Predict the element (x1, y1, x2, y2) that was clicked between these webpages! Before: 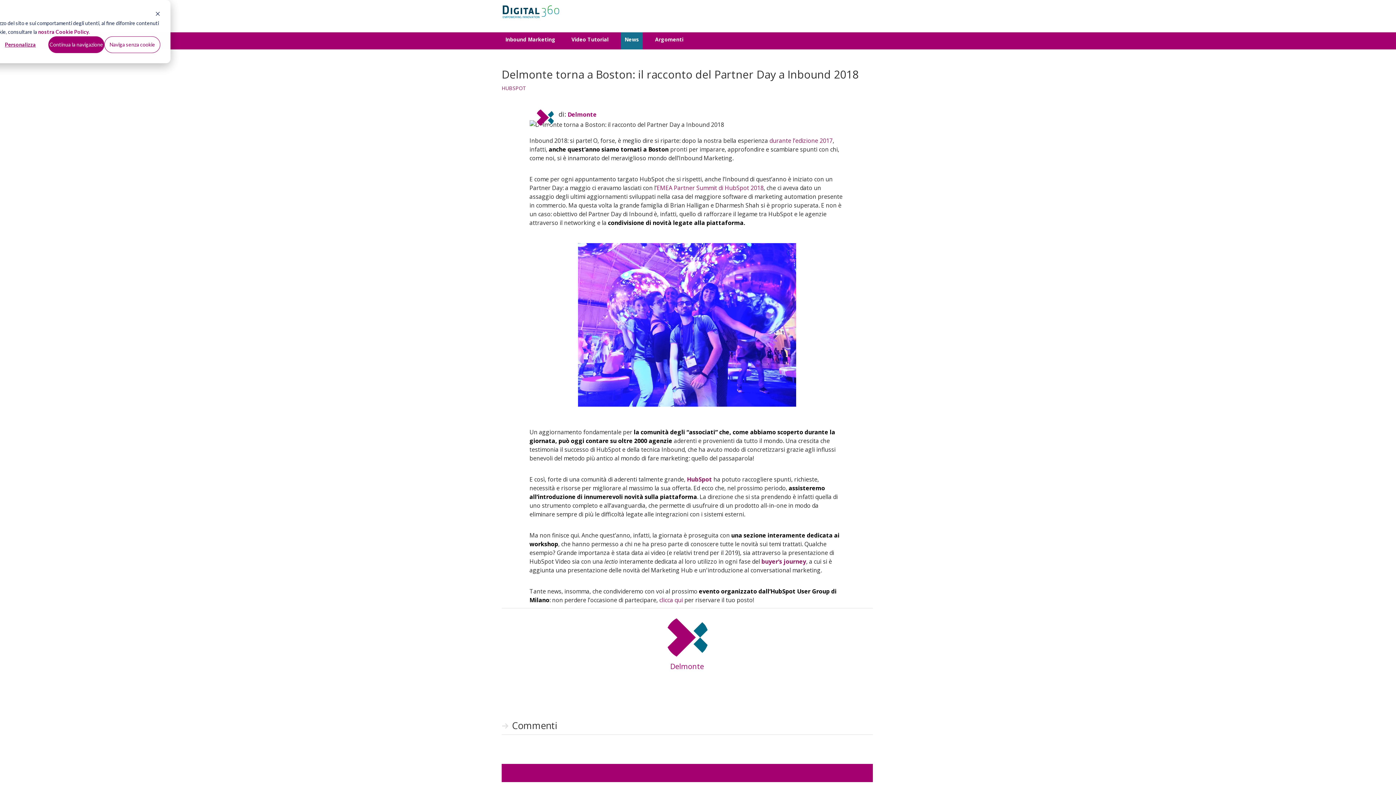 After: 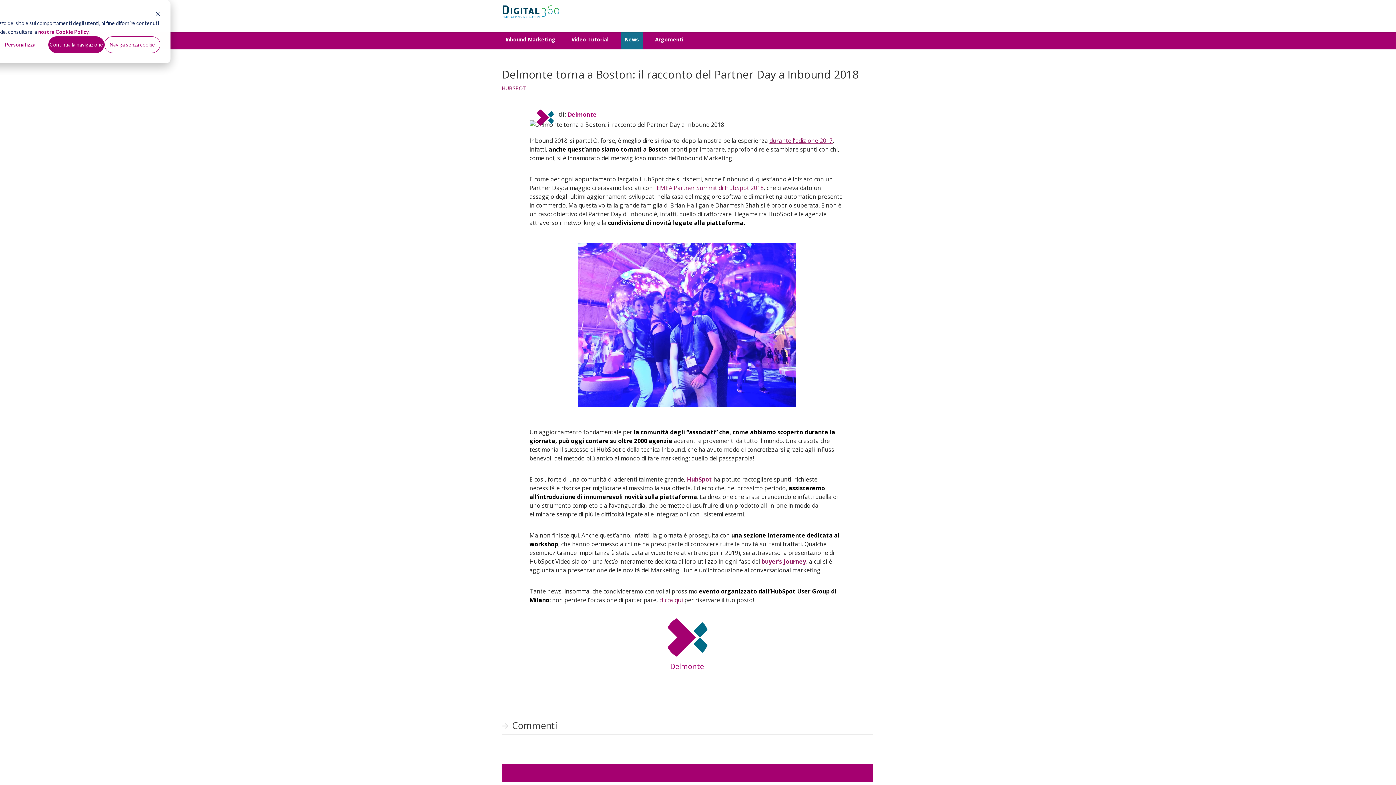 Action: label: durante l’edizione 2017 bbox: (769, 136, 832, 144)